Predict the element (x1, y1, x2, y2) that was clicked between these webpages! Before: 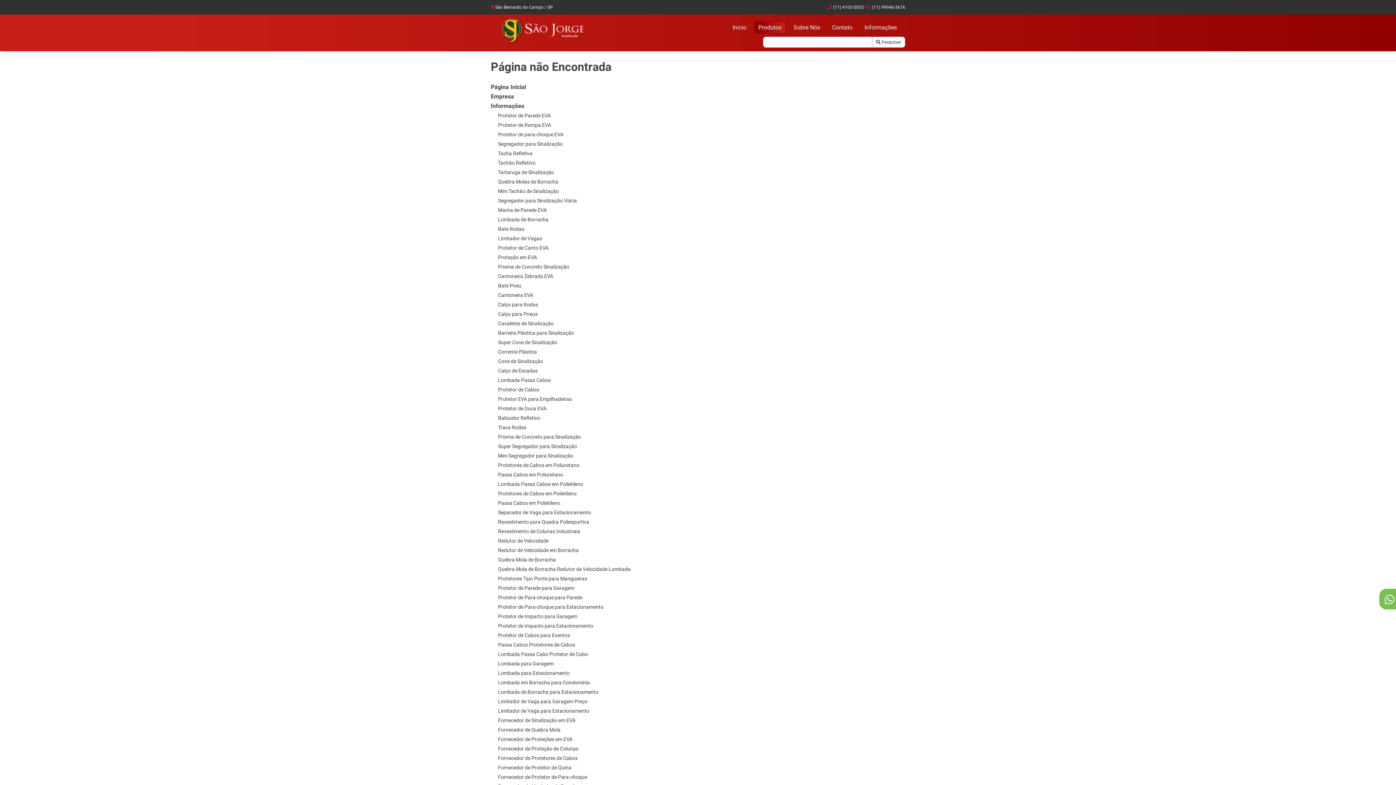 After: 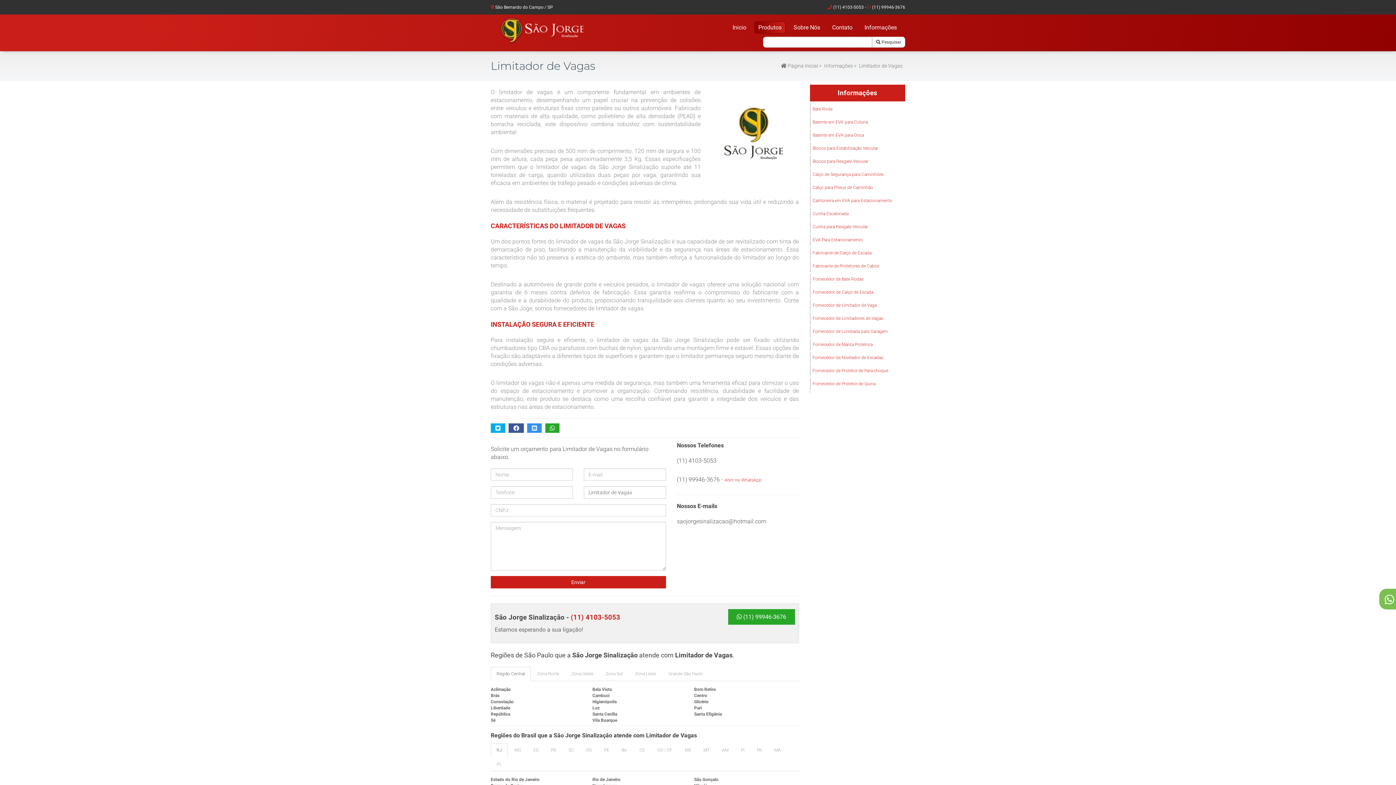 Action: label: Limitador de Vagas bbox: (498, 235, 542, 241)